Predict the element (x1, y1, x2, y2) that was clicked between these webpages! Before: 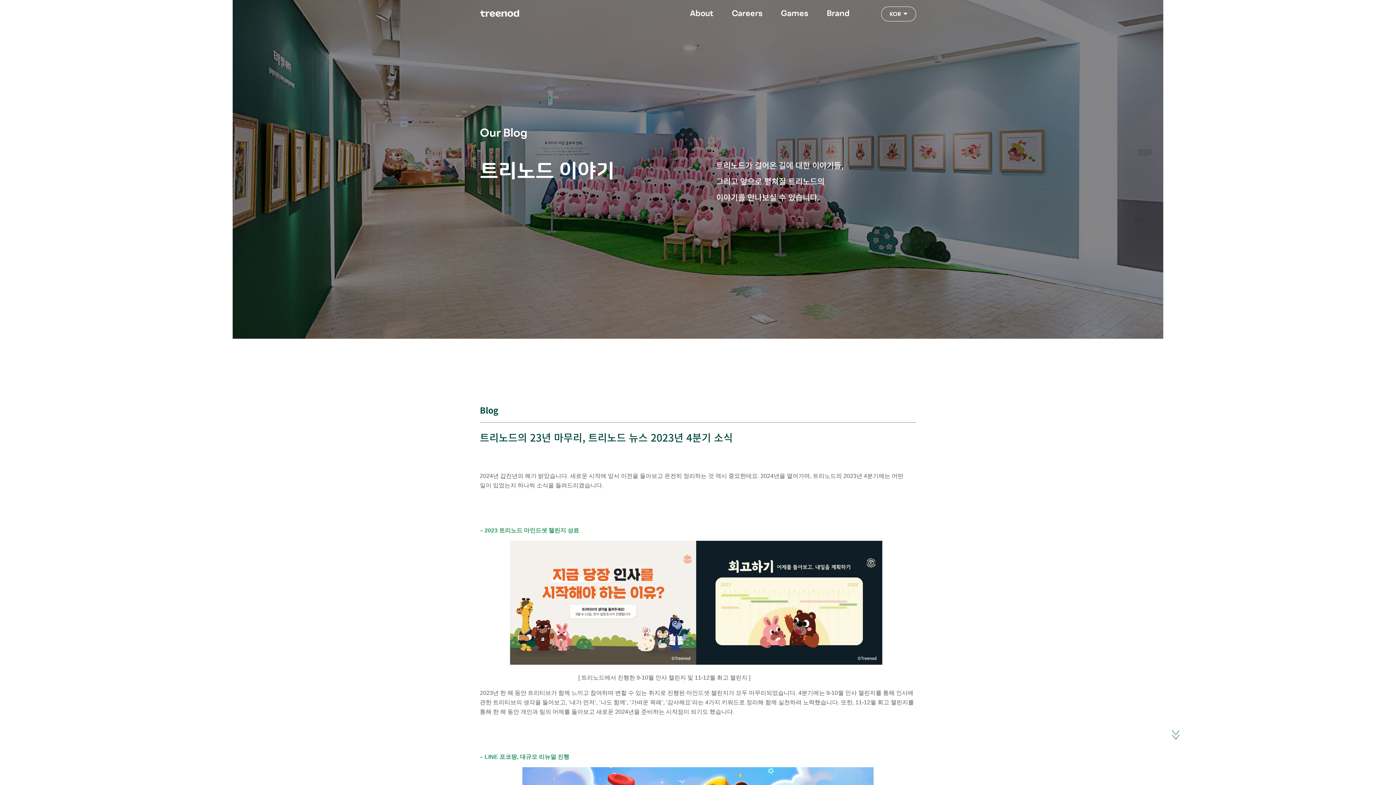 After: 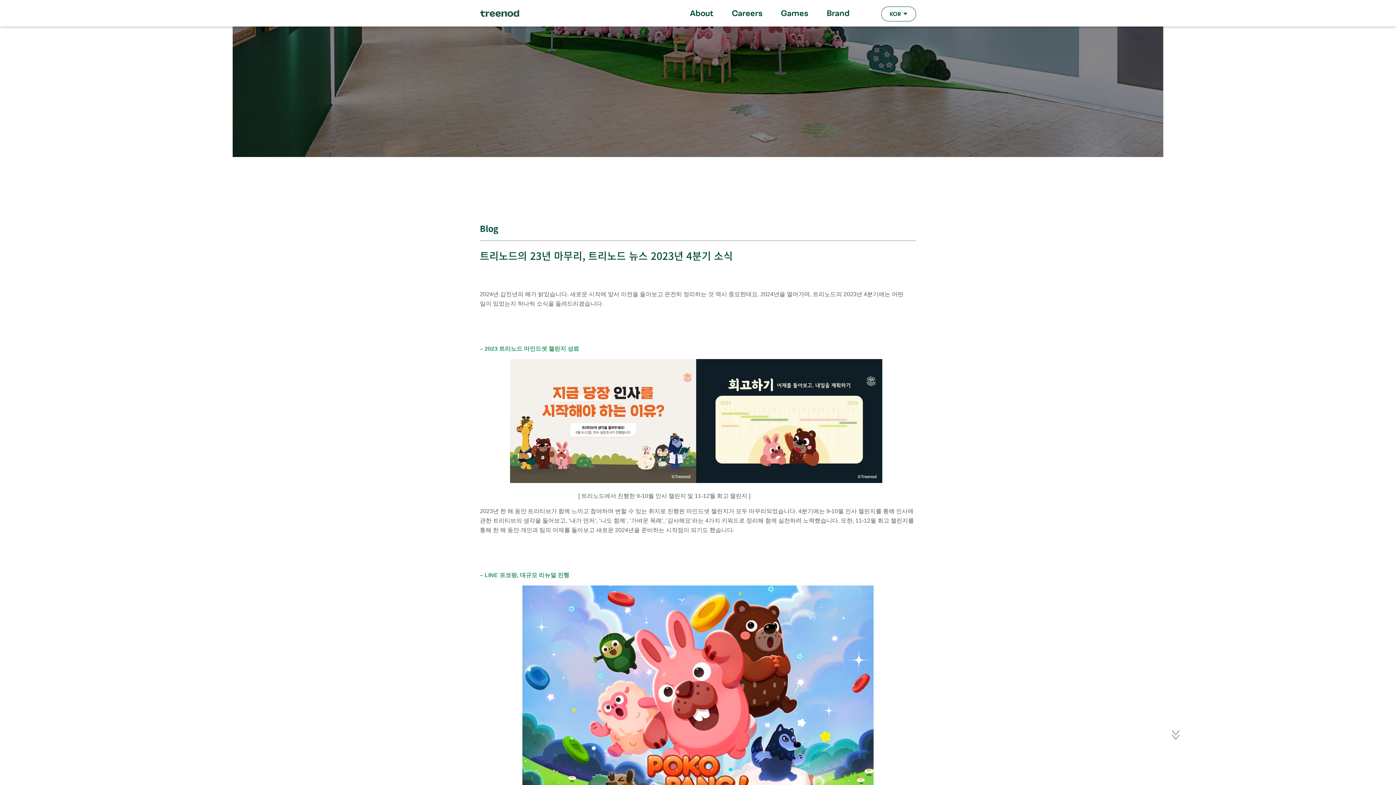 Action: bbox: (1165, 724, 1186, 746)